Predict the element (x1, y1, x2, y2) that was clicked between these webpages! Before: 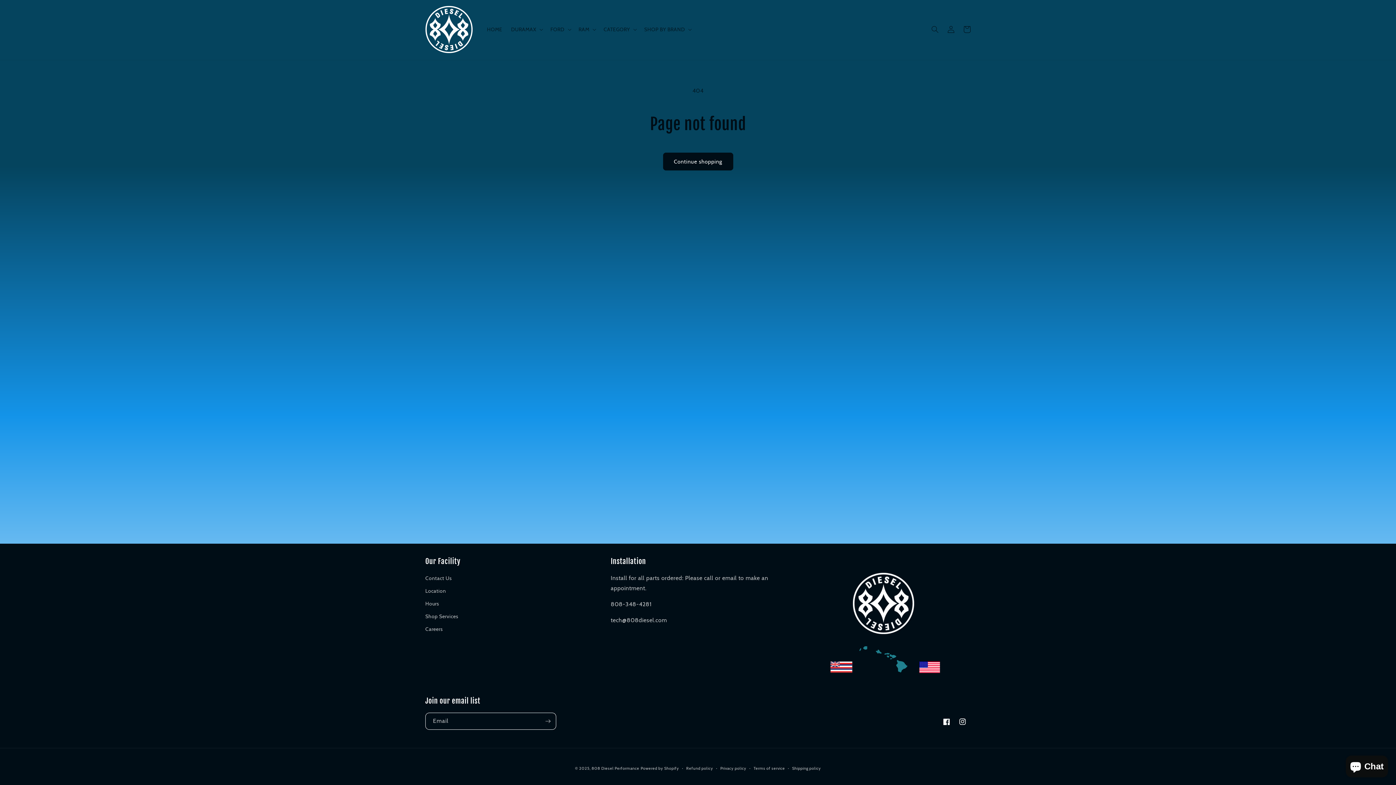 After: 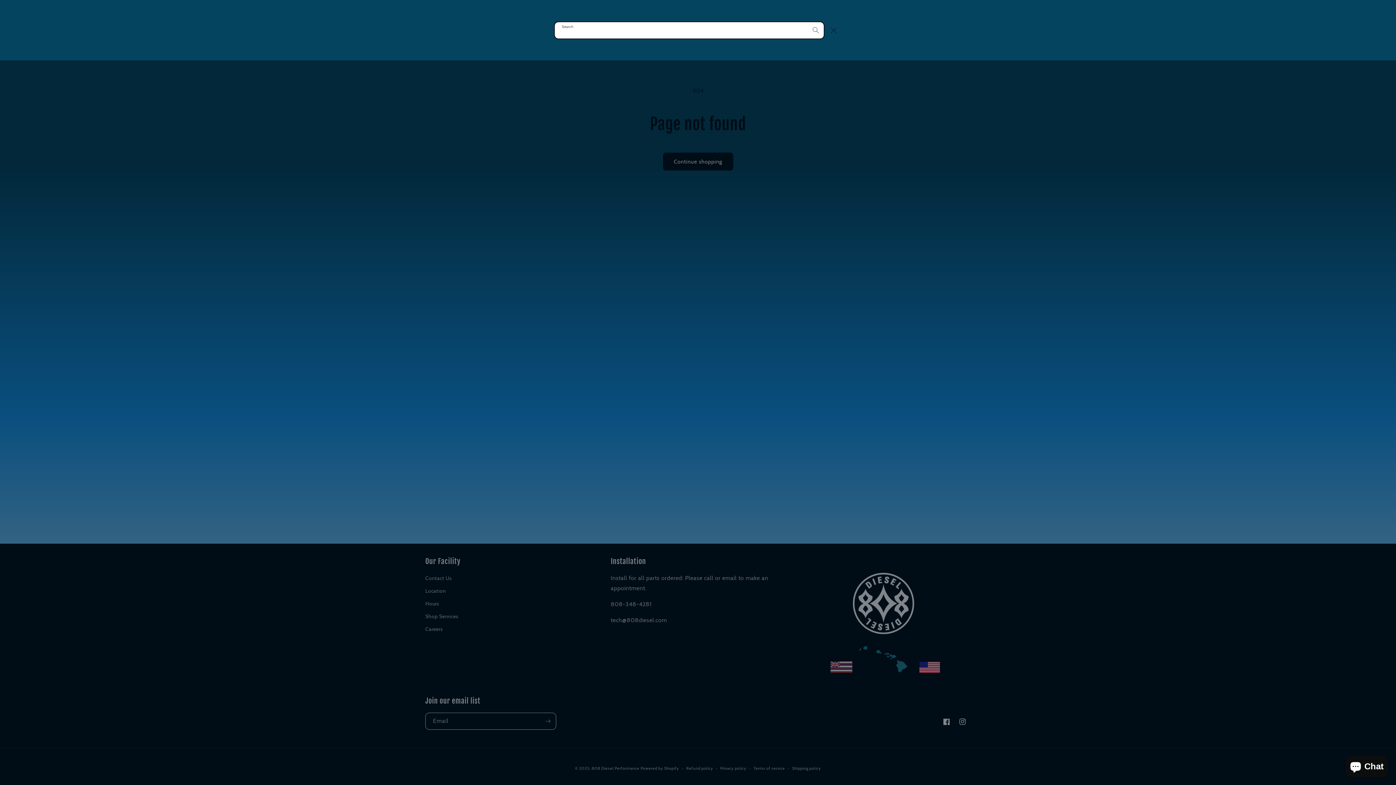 Action: bbox: (927, 21, 943, 37) label: Search